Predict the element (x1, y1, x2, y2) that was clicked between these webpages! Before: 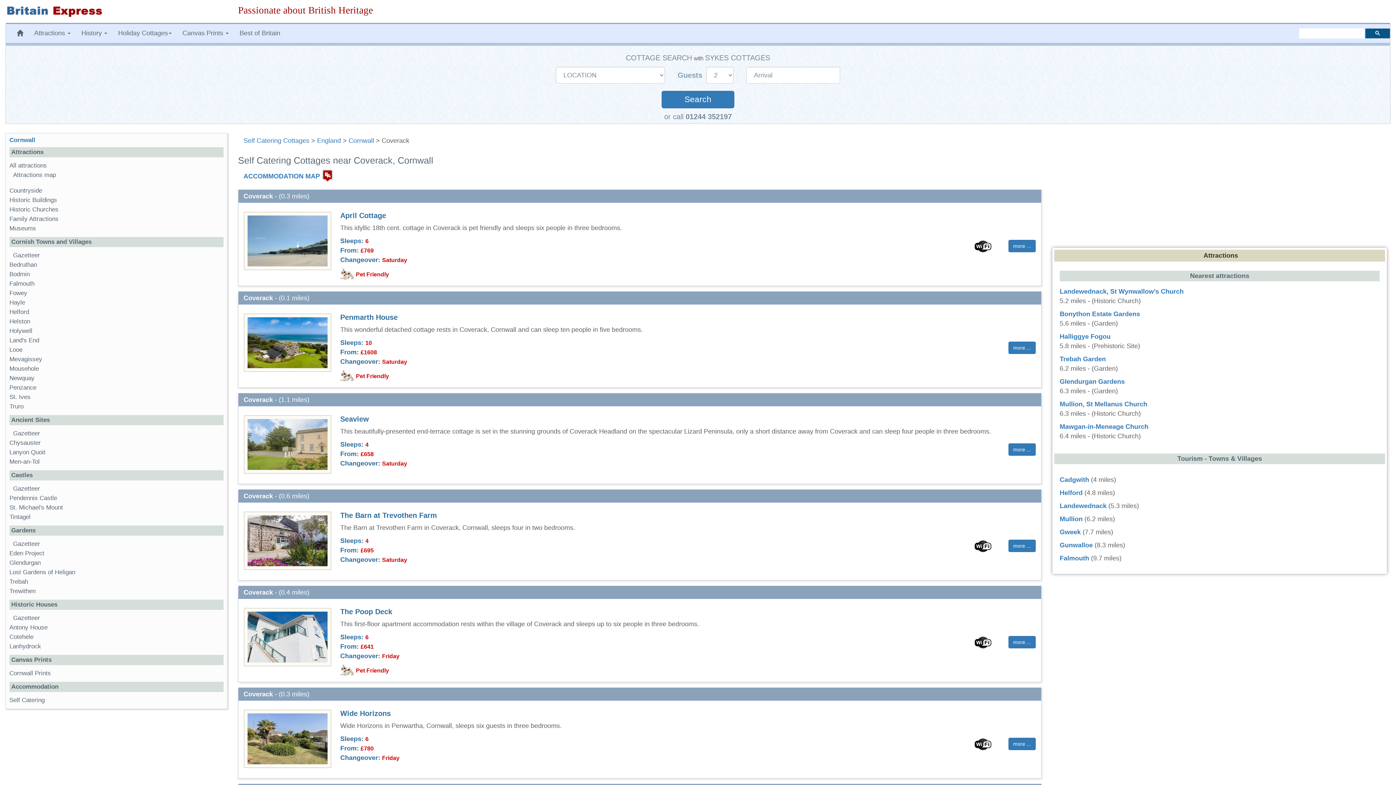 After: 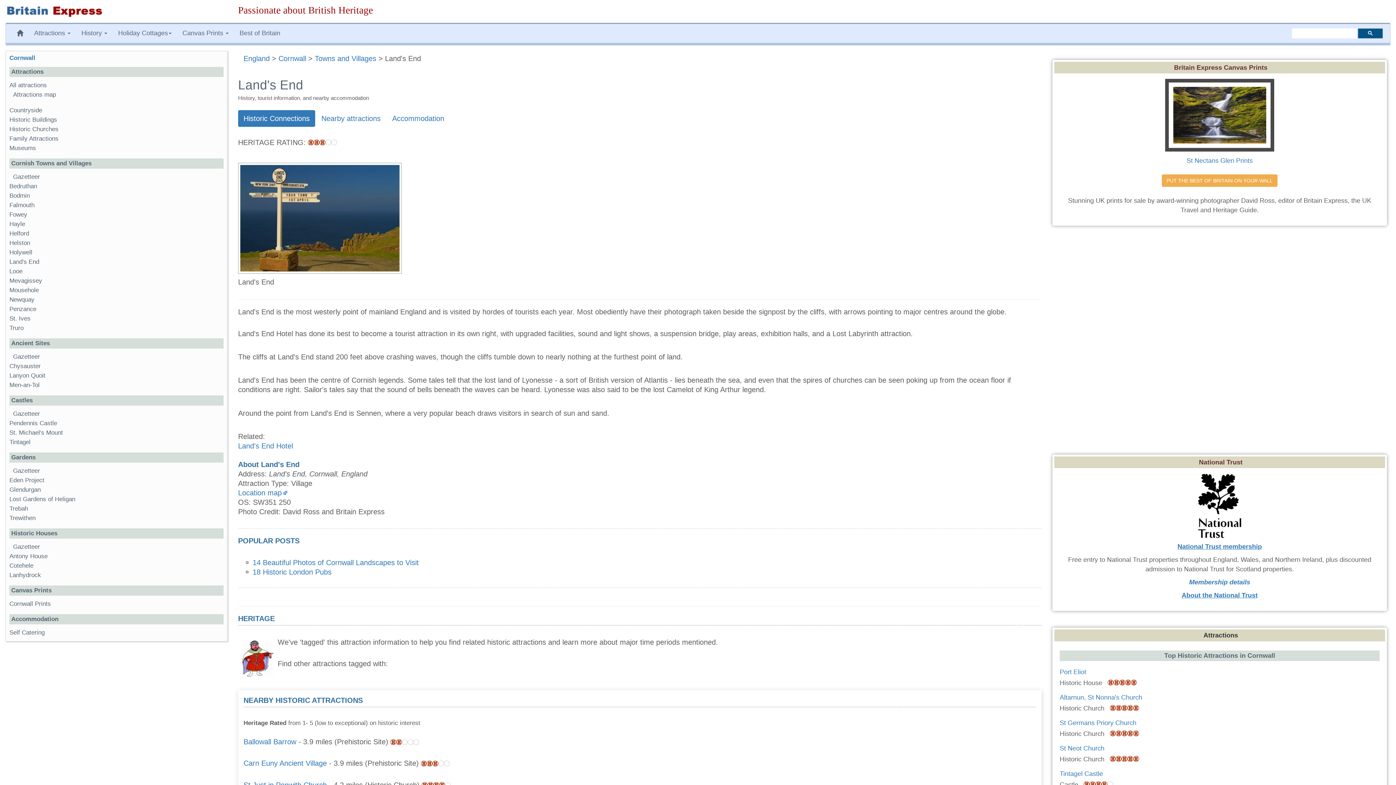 Action: label: Land's End bbox: (9, 337, 39, 344)